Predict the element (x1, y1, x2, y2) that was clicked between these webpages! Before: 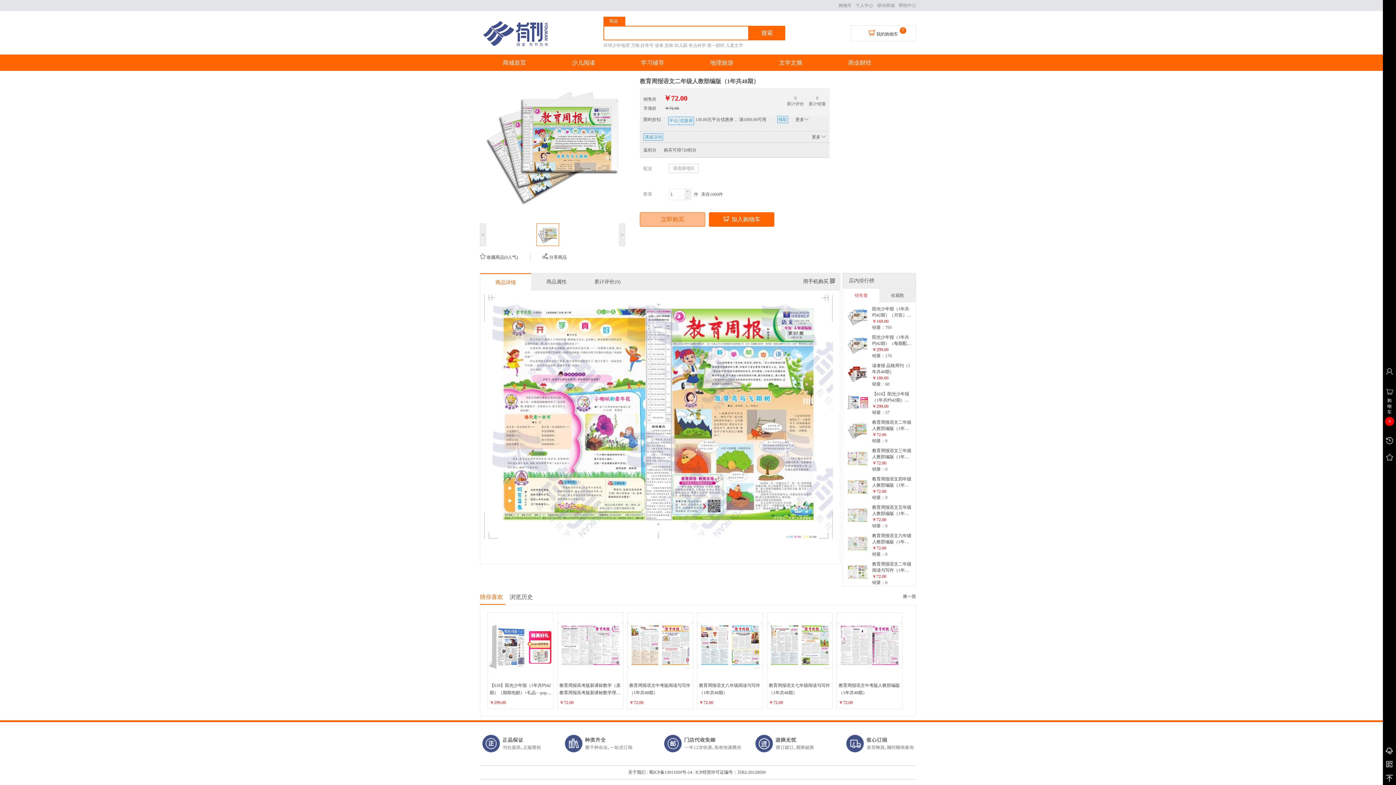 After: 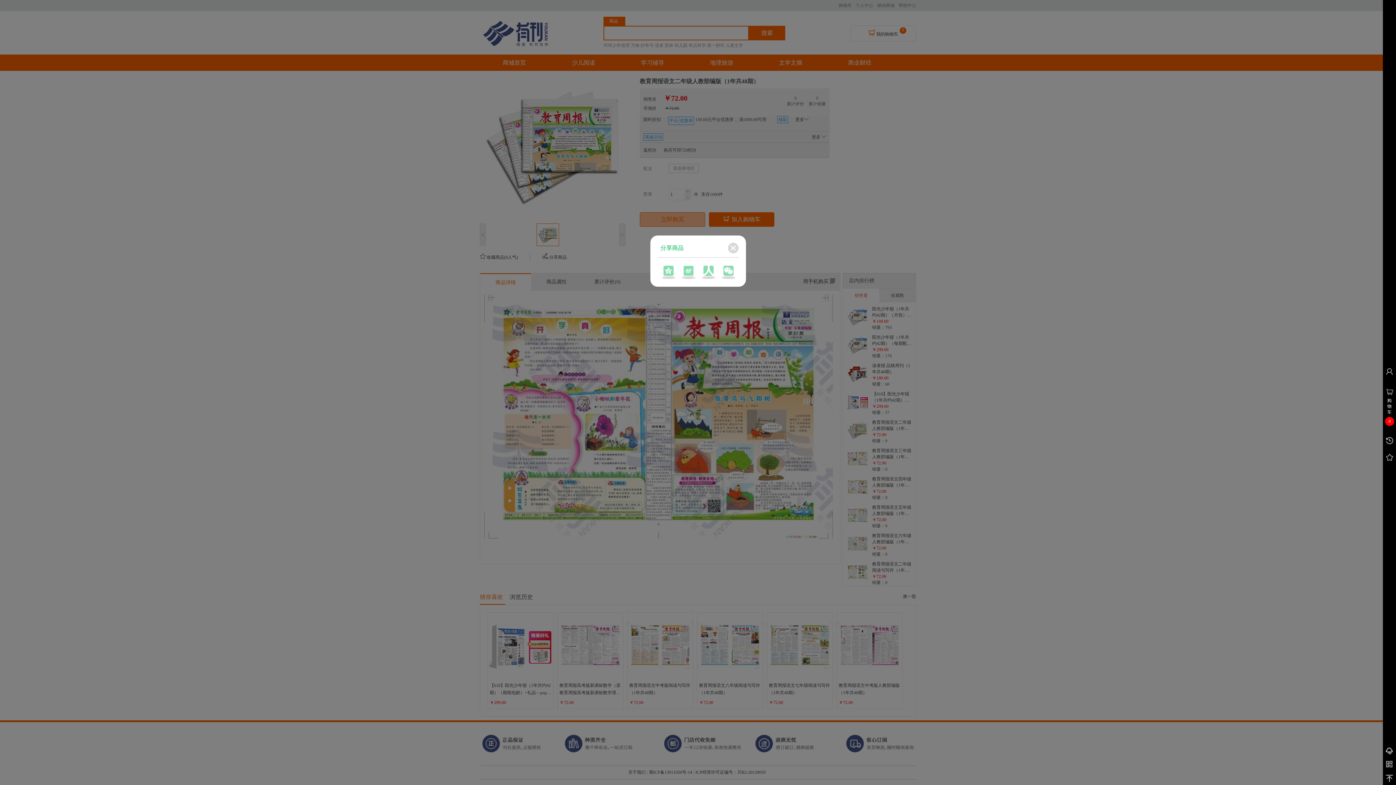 Action: label:  分享商品 bbox: (542, 254, 566, 260)